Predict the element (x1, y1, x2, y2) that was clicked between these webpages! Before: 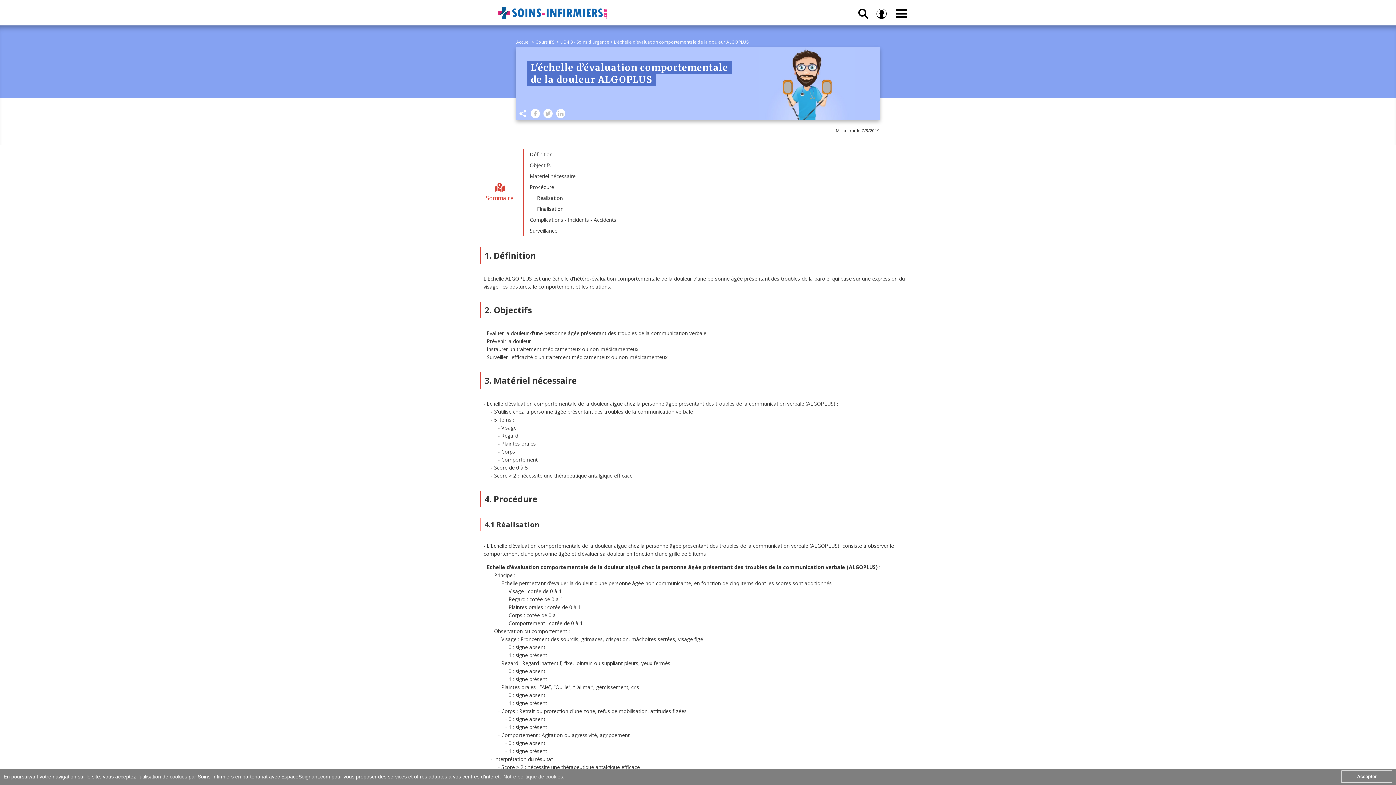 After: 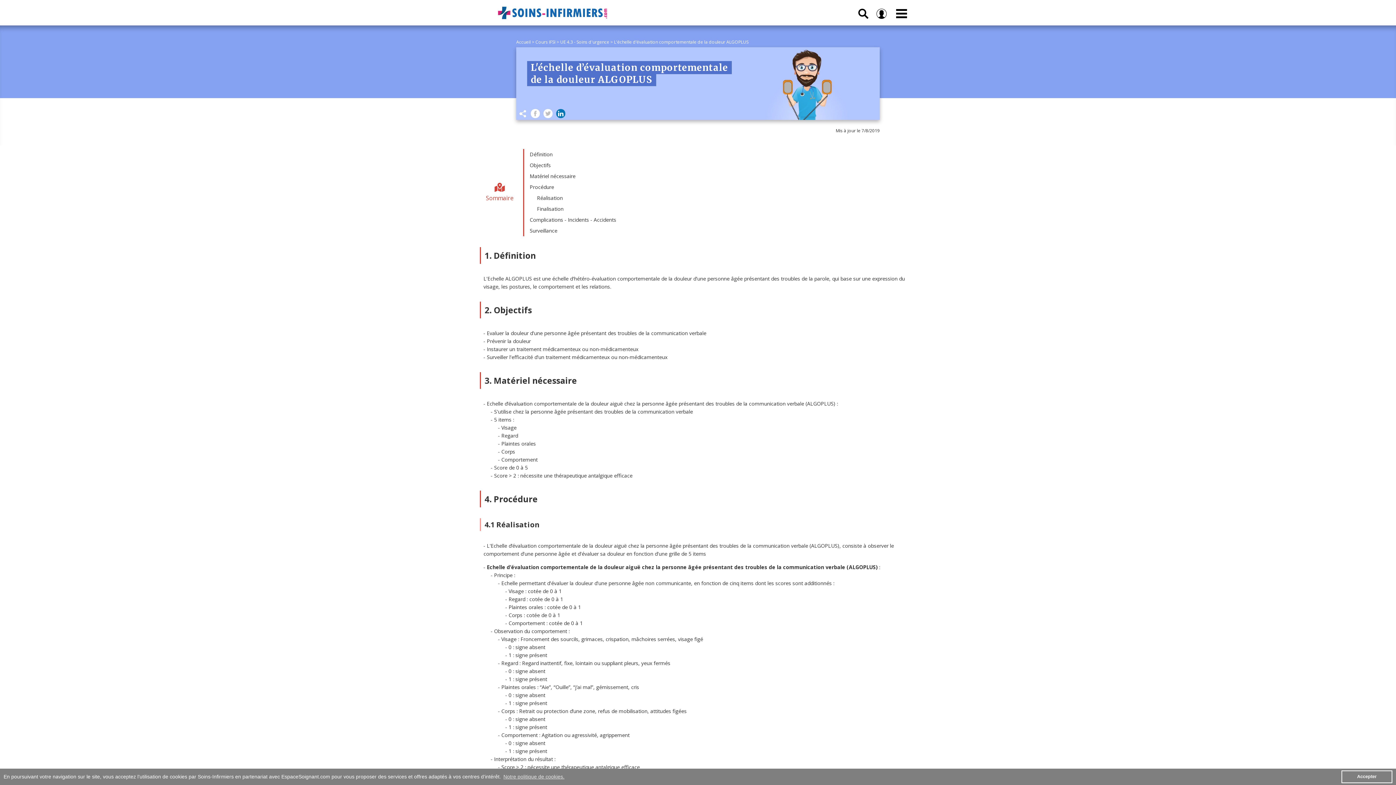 Action: bbox: (556, 109, 565, 118)